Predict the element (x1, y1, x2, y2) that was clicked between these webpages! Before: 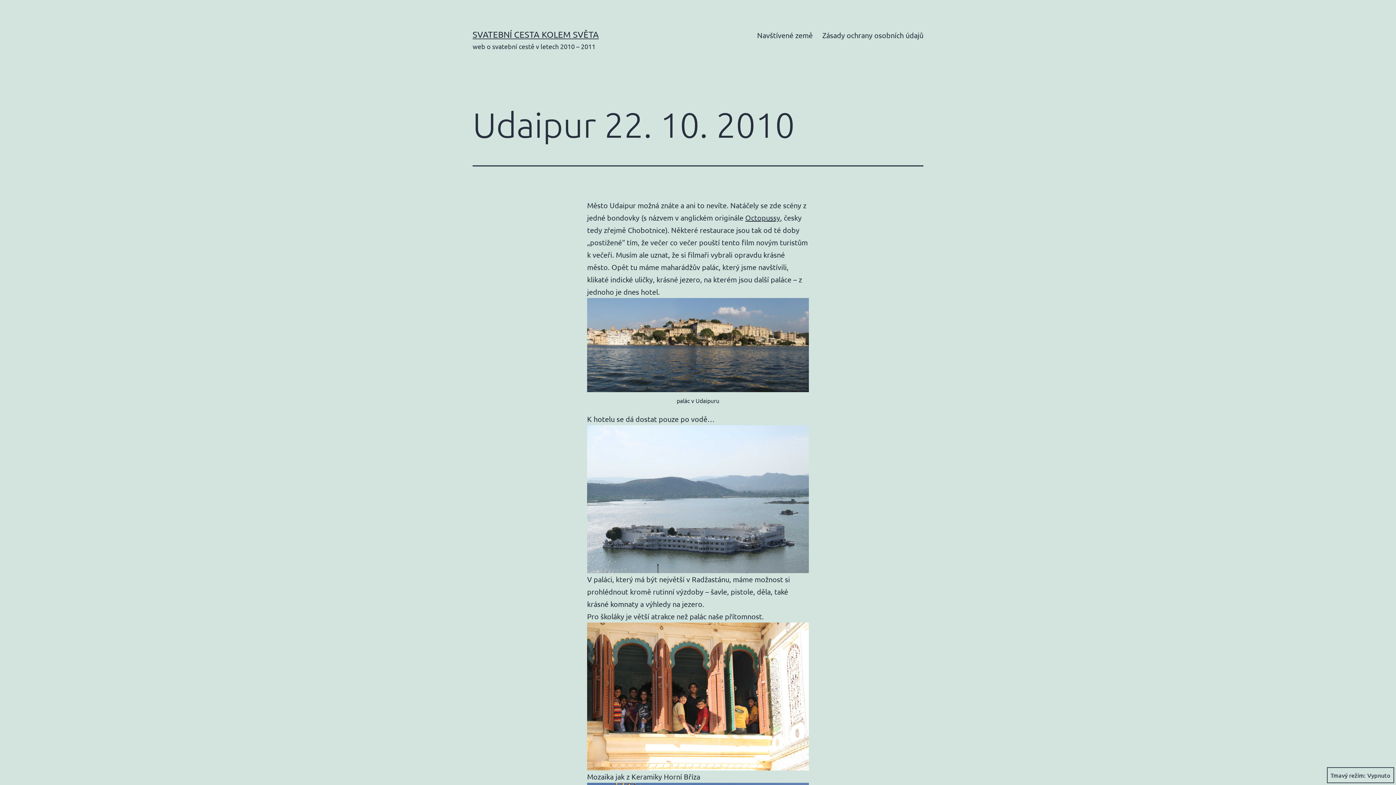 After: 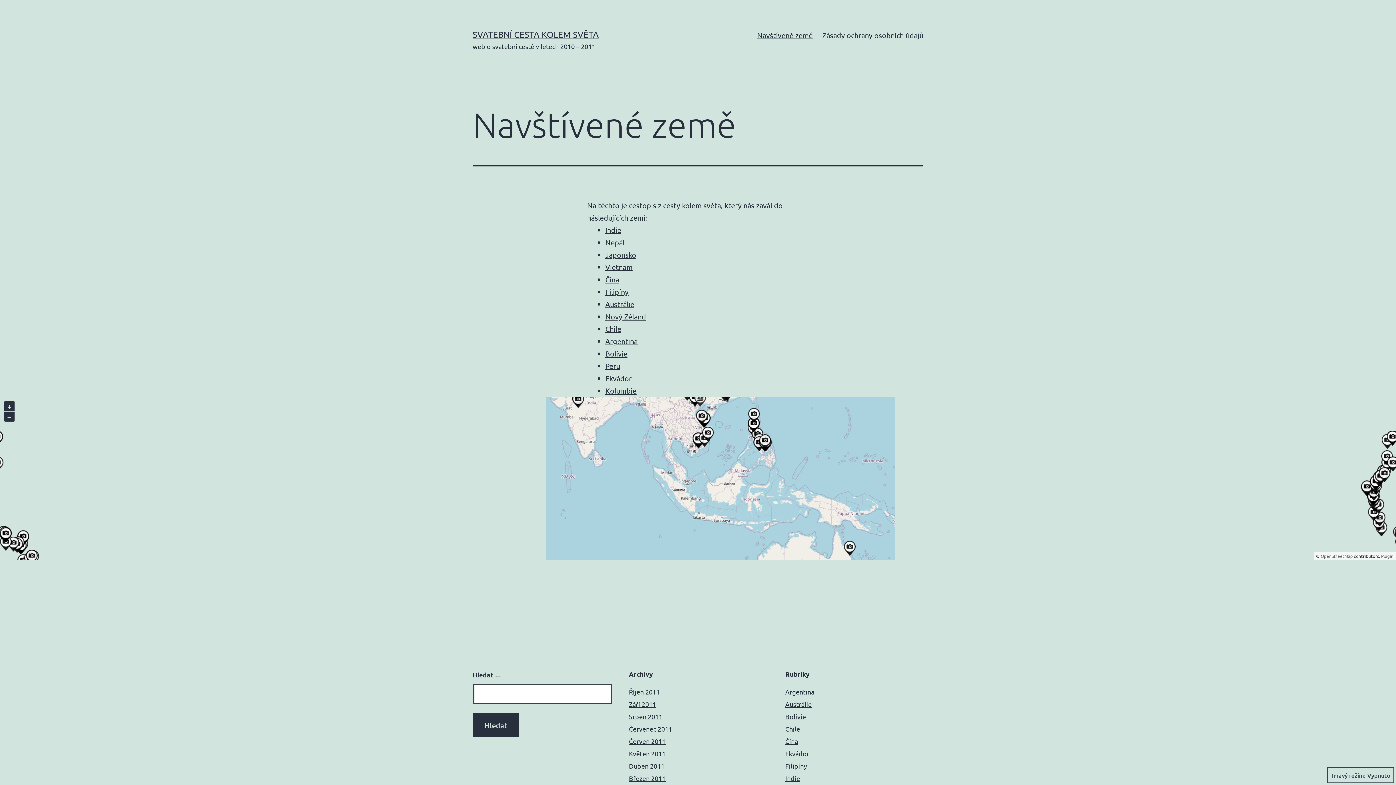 Action: bbox: (752, 26, 817, 44) label: Navštívené země